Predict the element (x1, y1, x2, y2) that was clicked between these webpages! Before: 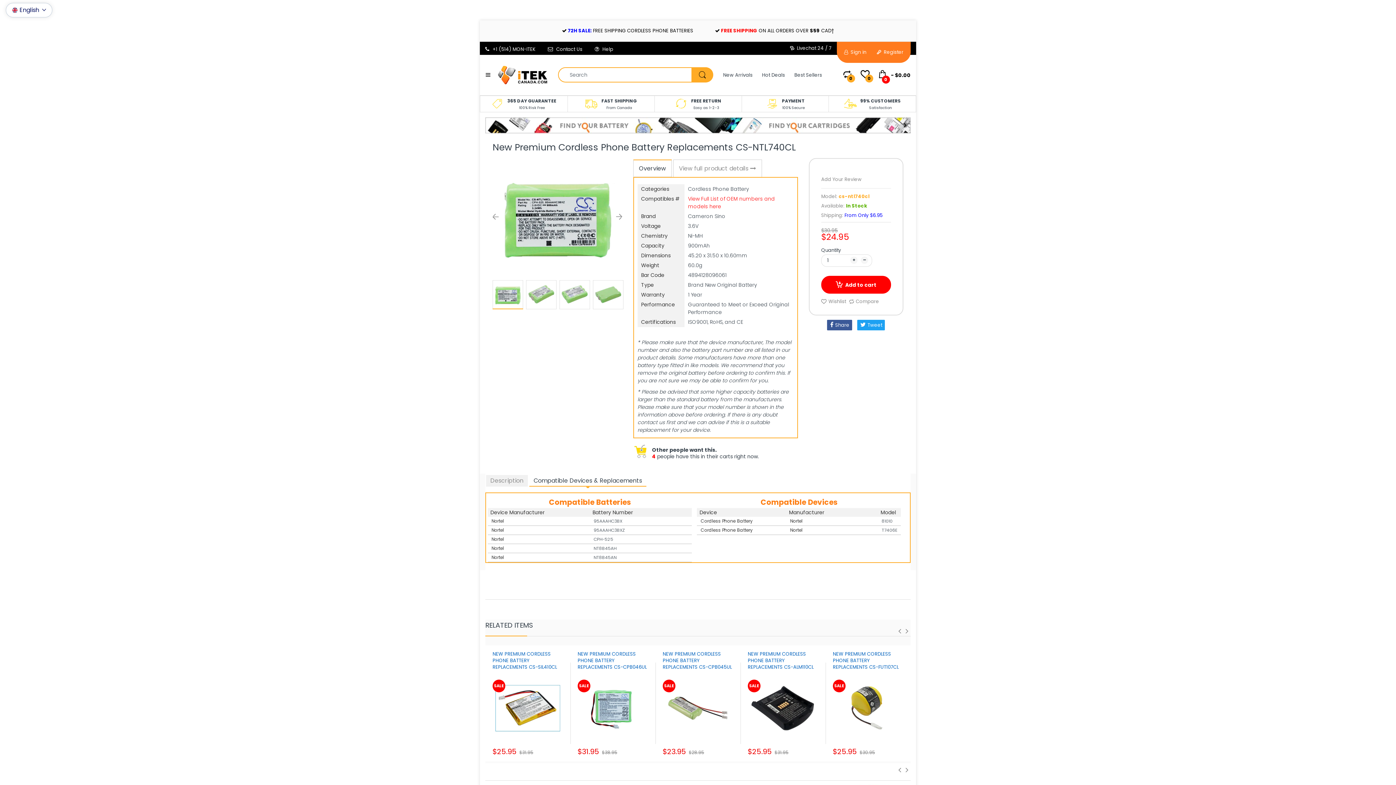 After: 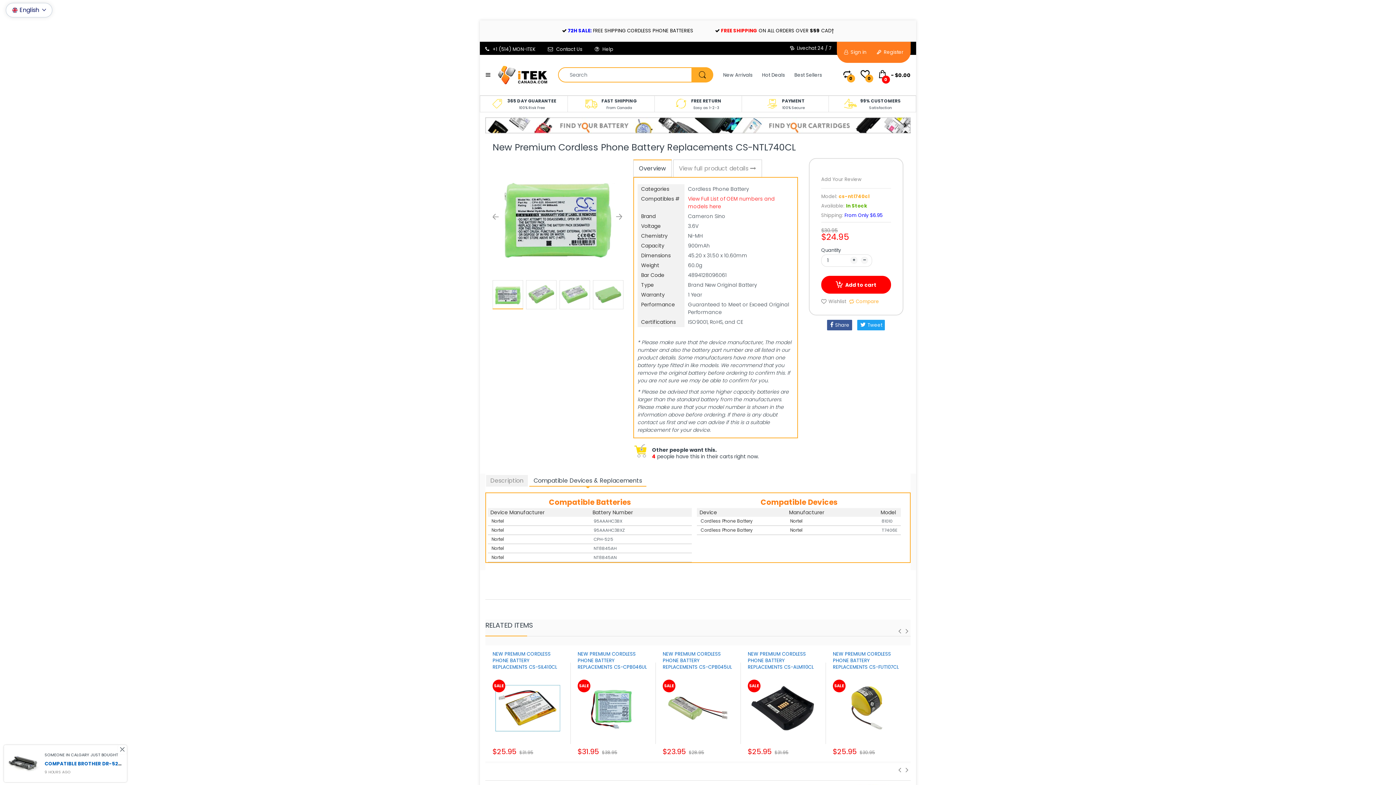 Action: bbox: (849, 295, 881, 305) label: Compare